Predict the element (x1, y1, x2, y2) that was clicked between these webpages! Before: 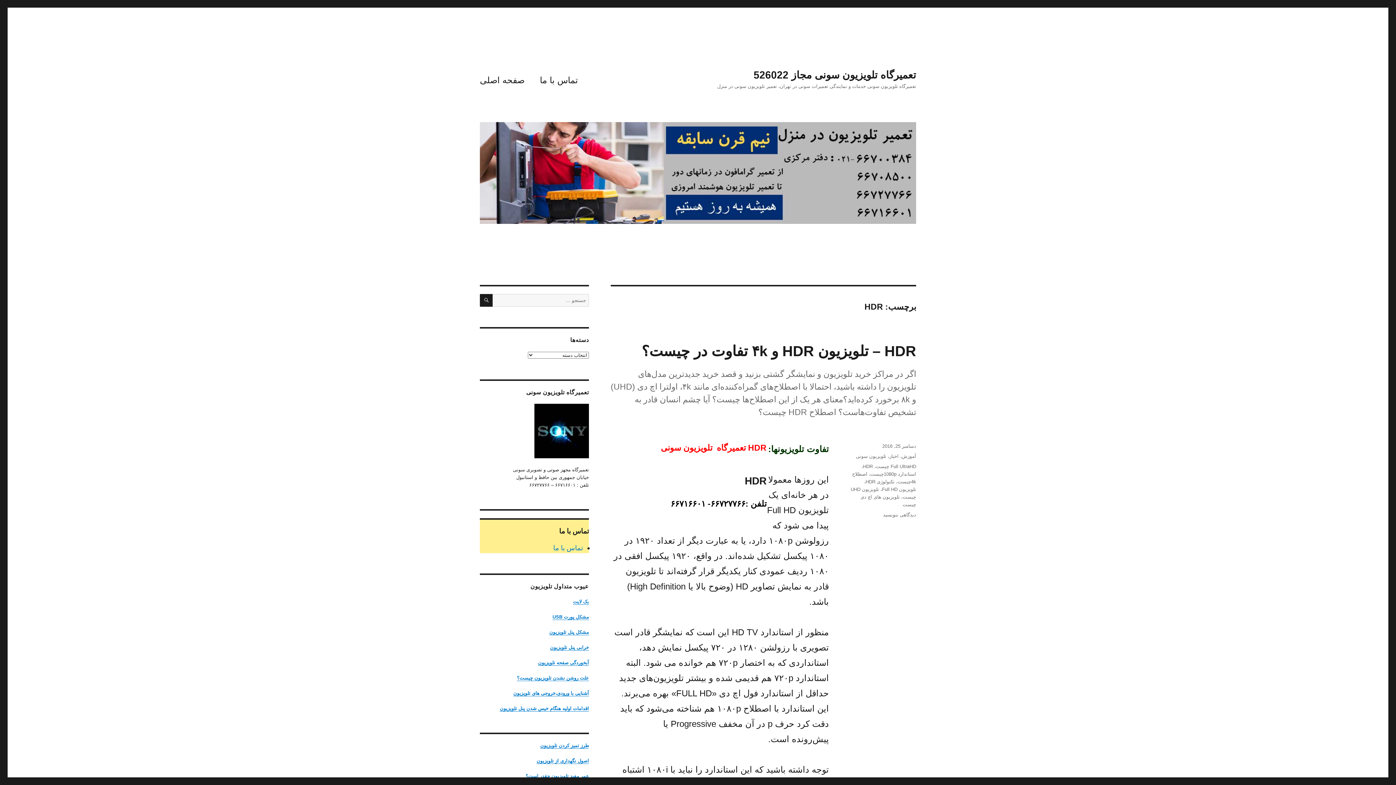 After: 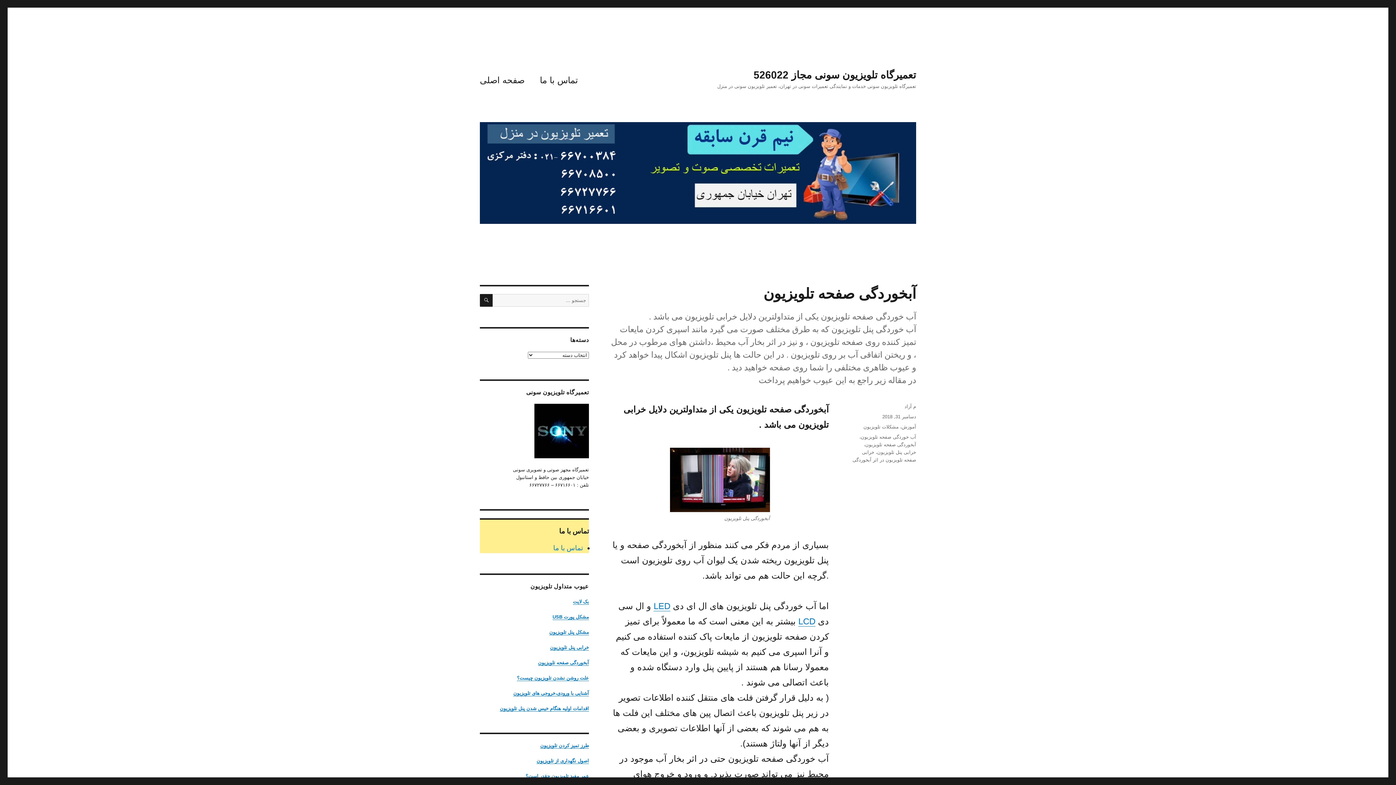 Action: bbox: (538, 660, 589, 665) label: آبخوردگی صفحه تلویزیون